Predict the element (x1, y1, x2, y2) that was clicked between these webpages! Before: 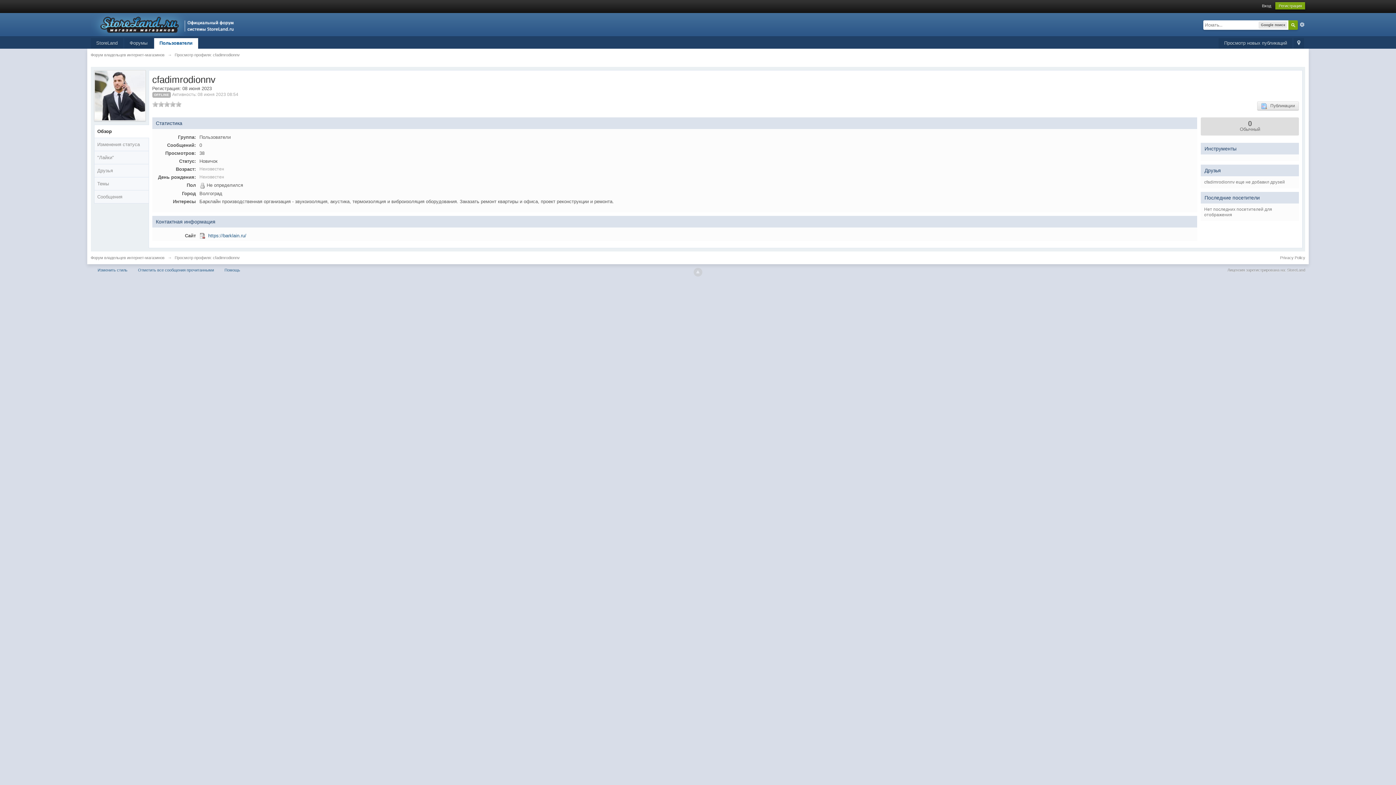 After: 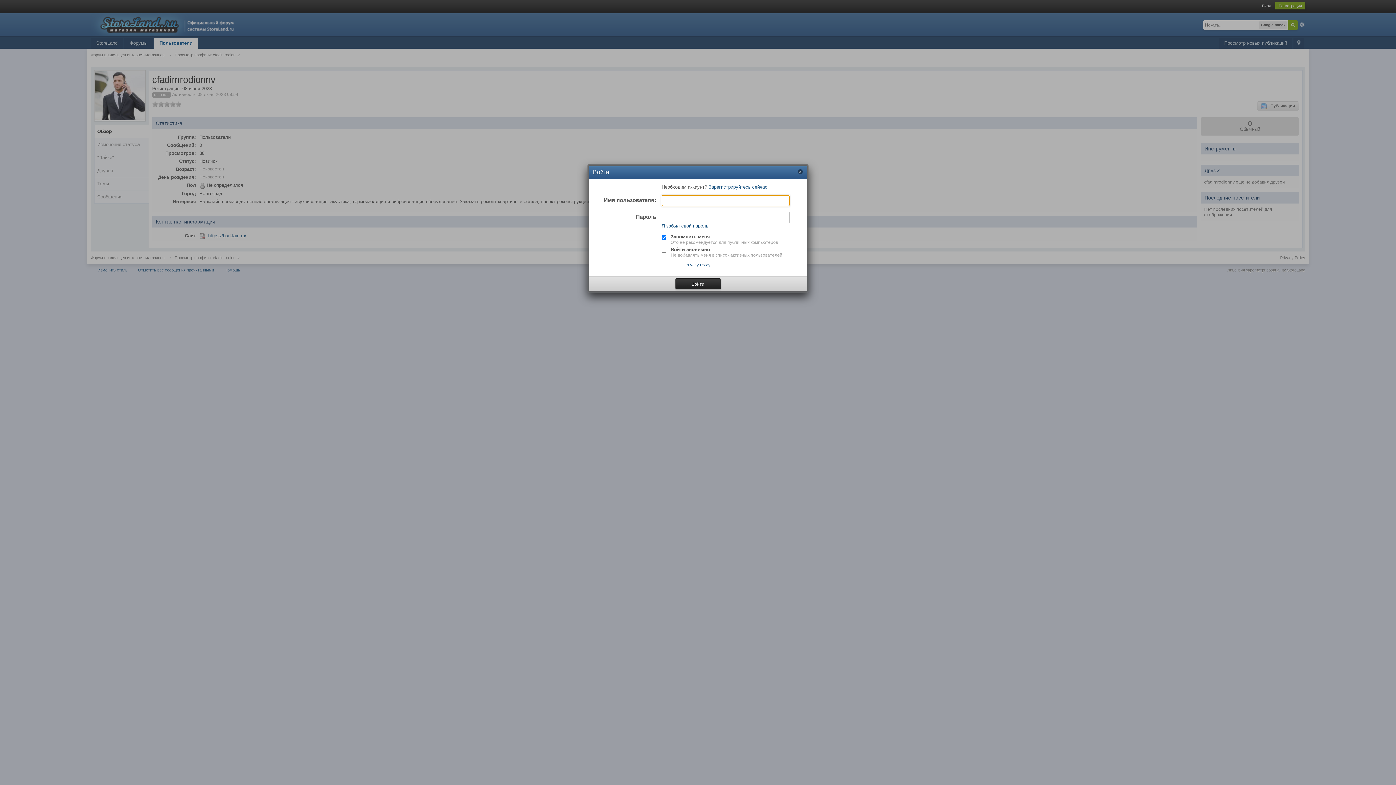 Action: bbox: (1262, 3, 1271, 8) label: Вход